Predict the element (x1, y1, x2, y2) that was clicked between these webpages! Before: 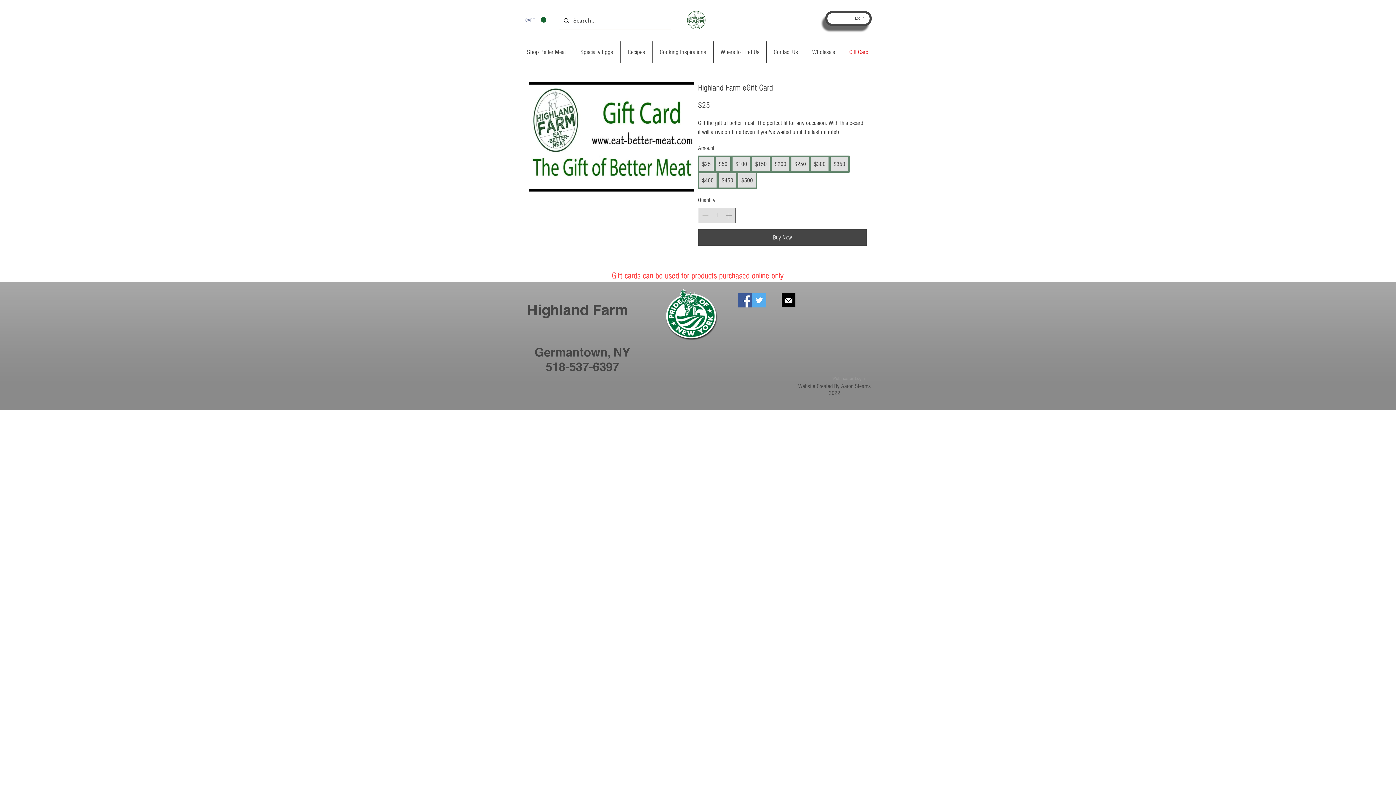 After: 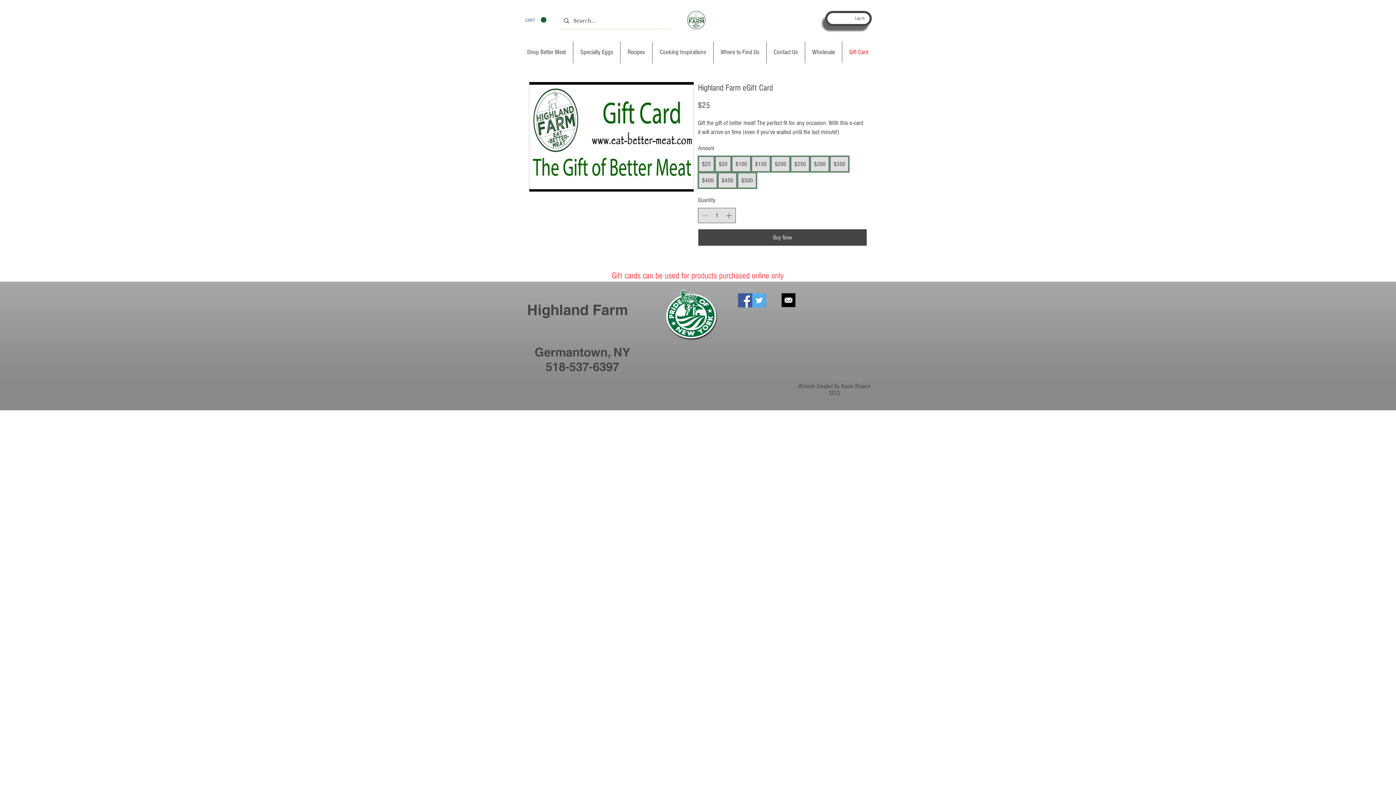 Action: bbox: (738, 293, 752, 307) label: Facebook Social Icon